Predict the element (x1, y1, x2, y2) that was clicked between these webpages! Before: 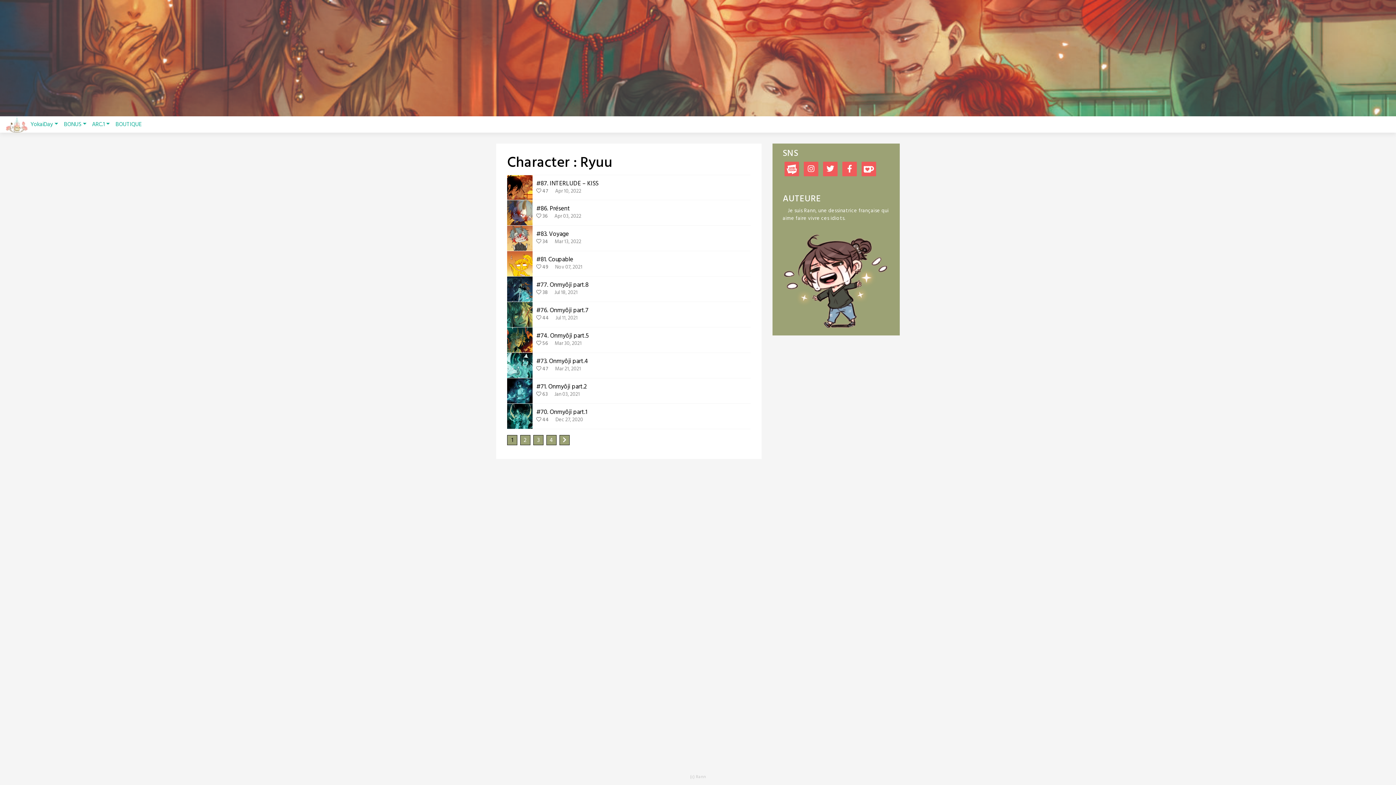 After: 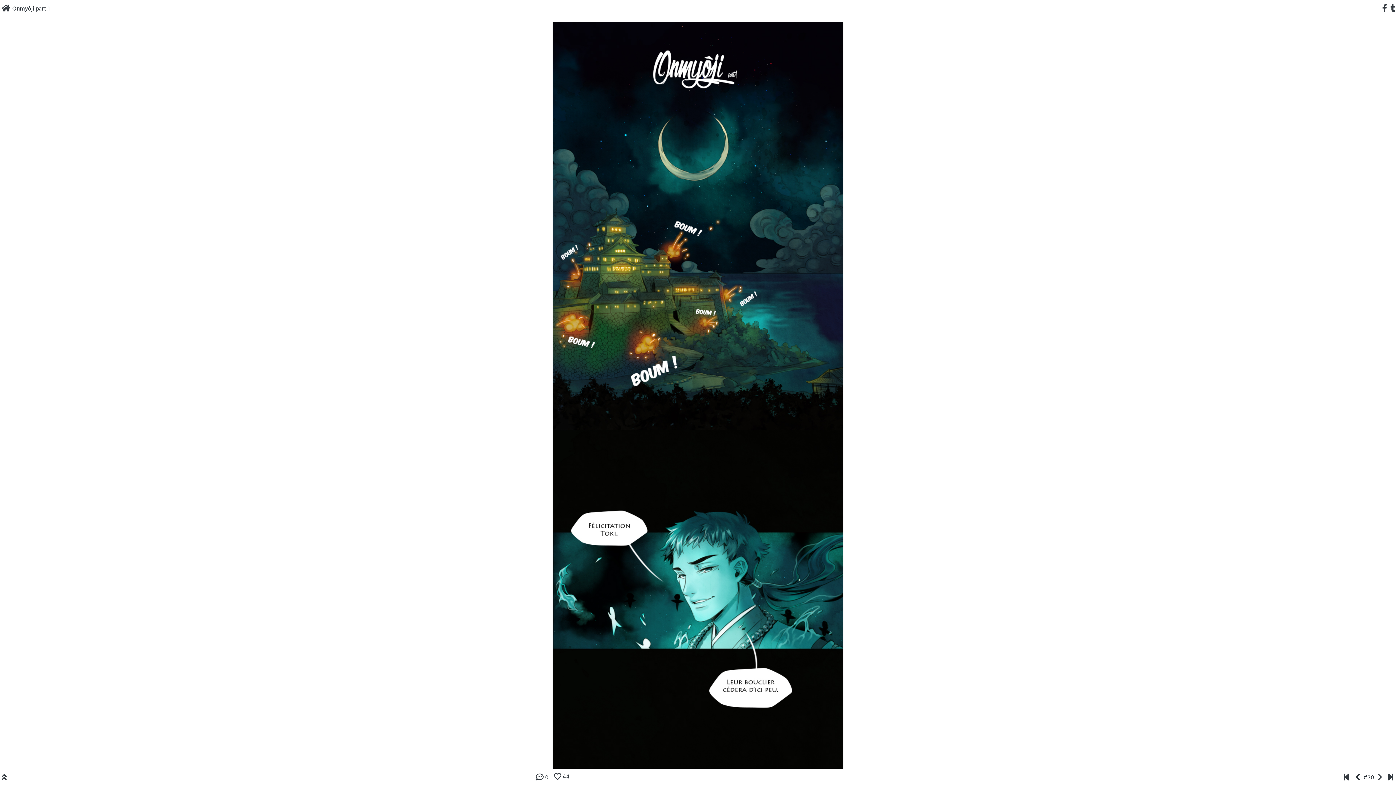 Action: bbox: (507, 404, 750, 429) label: 	

#70. Onmyôji part.1

 44 Dec 27, 2020